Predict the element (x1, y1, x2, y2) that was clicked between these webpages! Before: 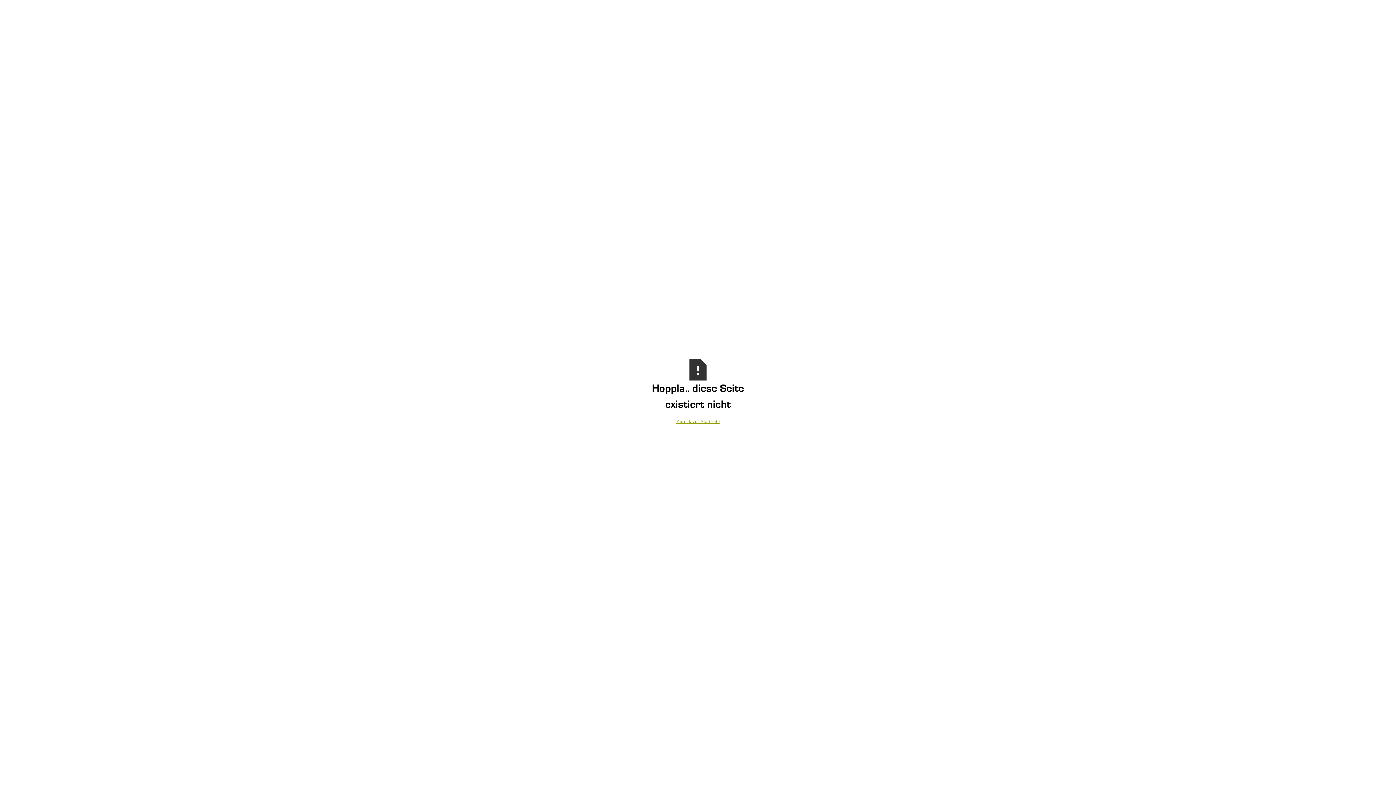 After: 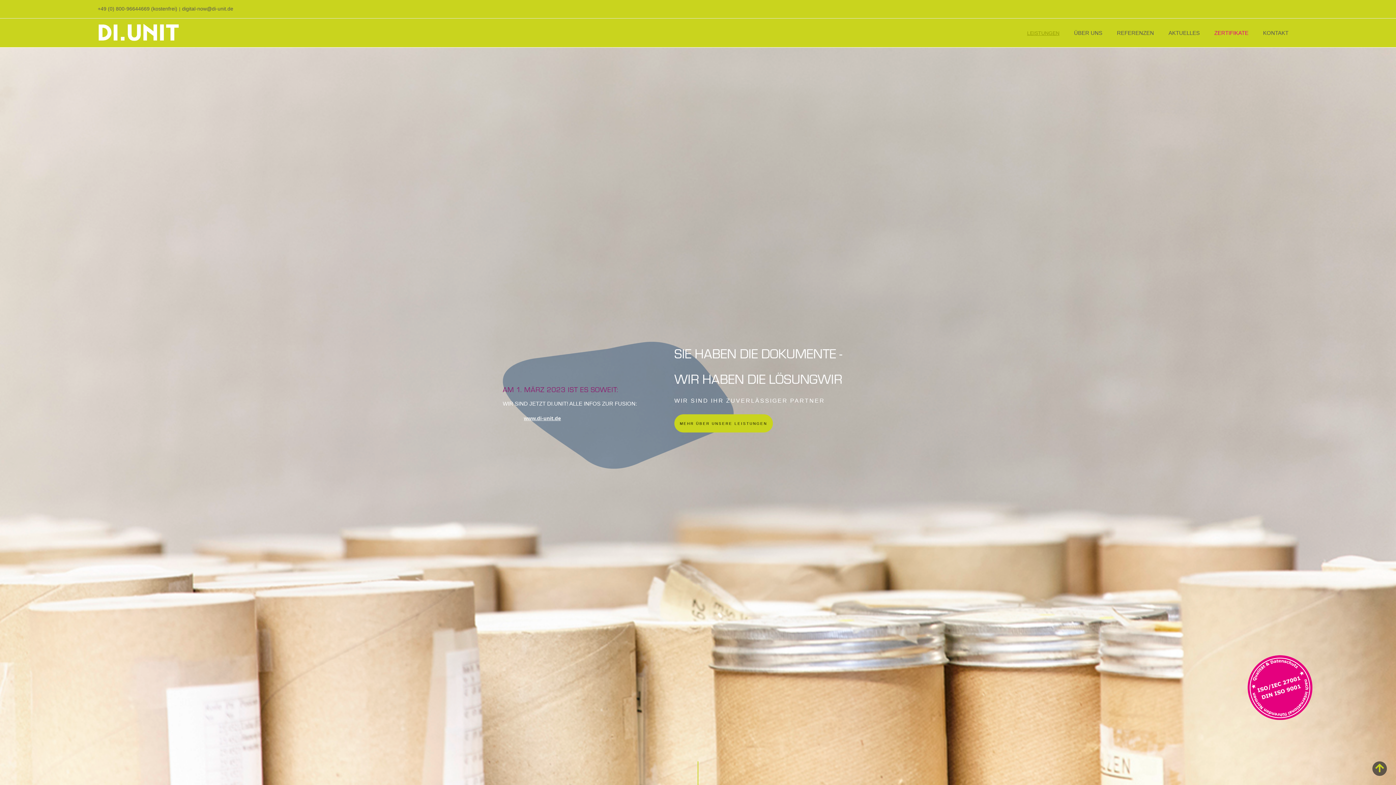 Action: bbox: (676, 418, 719, 425) label: Zurück zur Startseite